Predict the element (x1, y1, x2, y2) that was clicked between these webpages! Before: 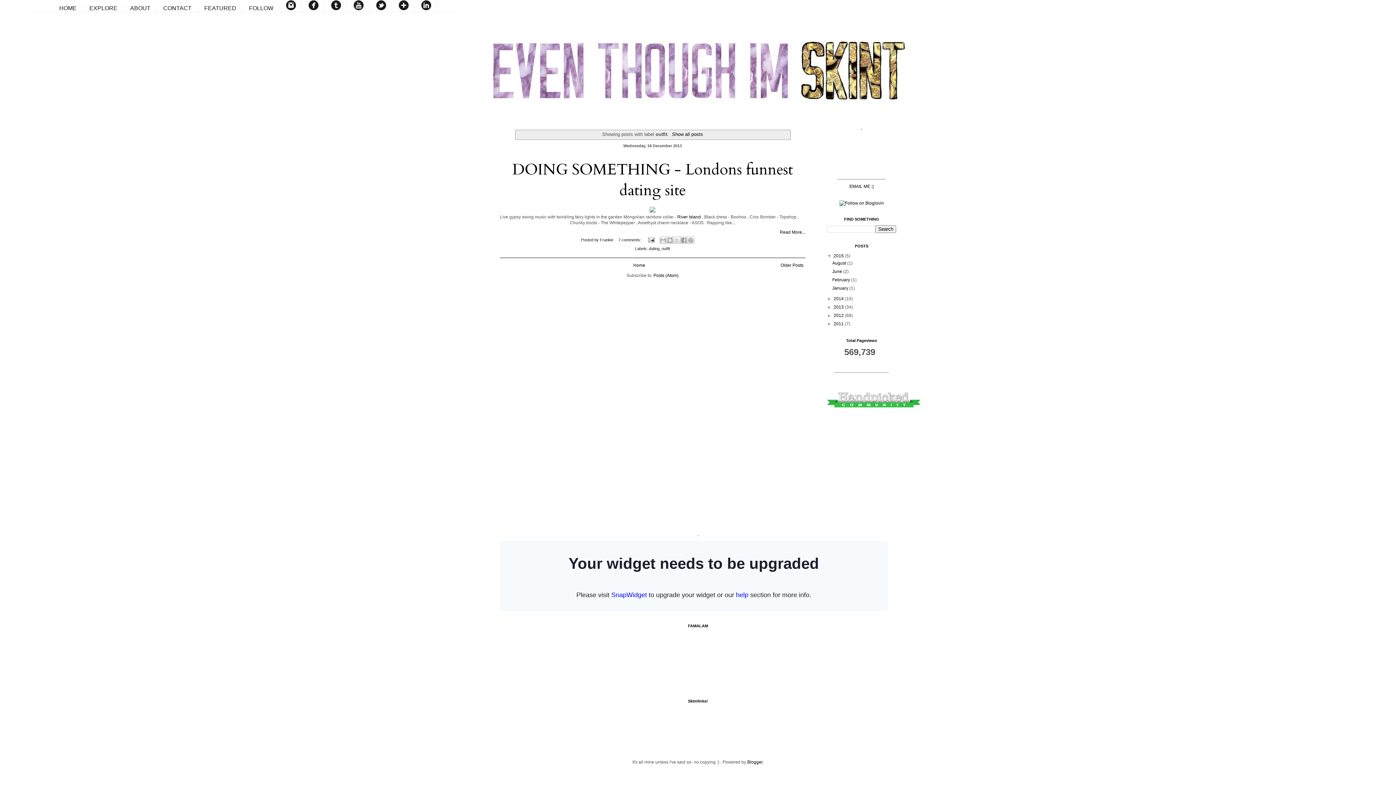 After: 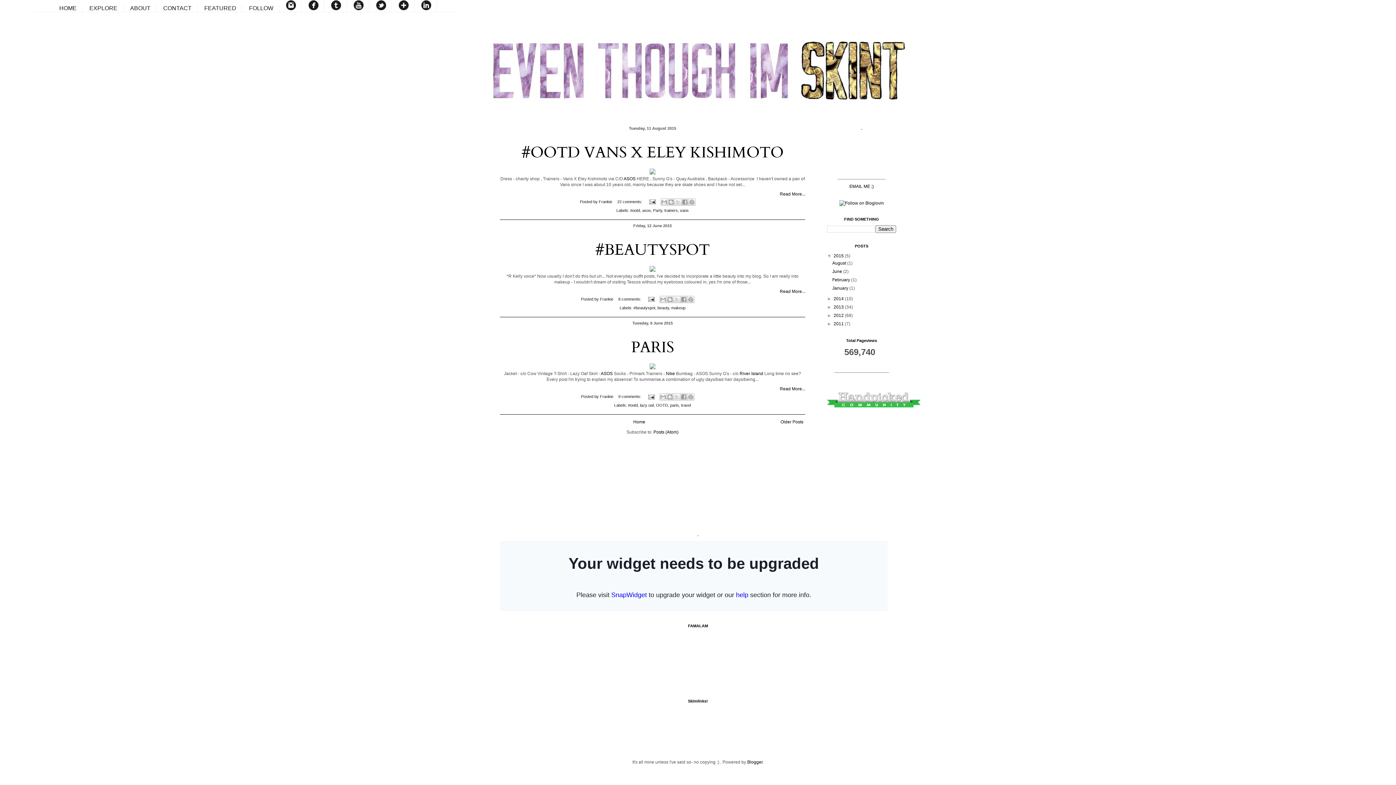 Action: label: Show all posts bbox: (670, 131, 703, 137)